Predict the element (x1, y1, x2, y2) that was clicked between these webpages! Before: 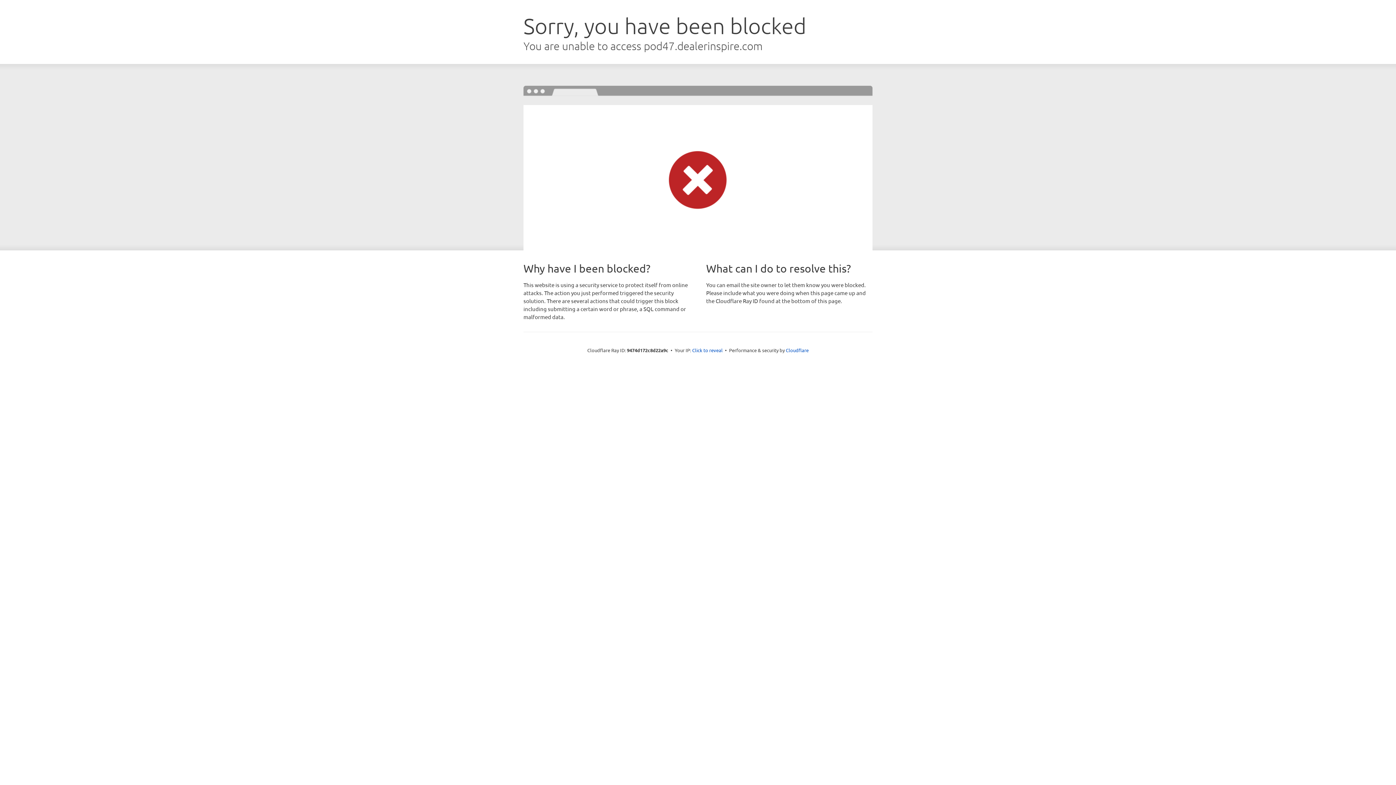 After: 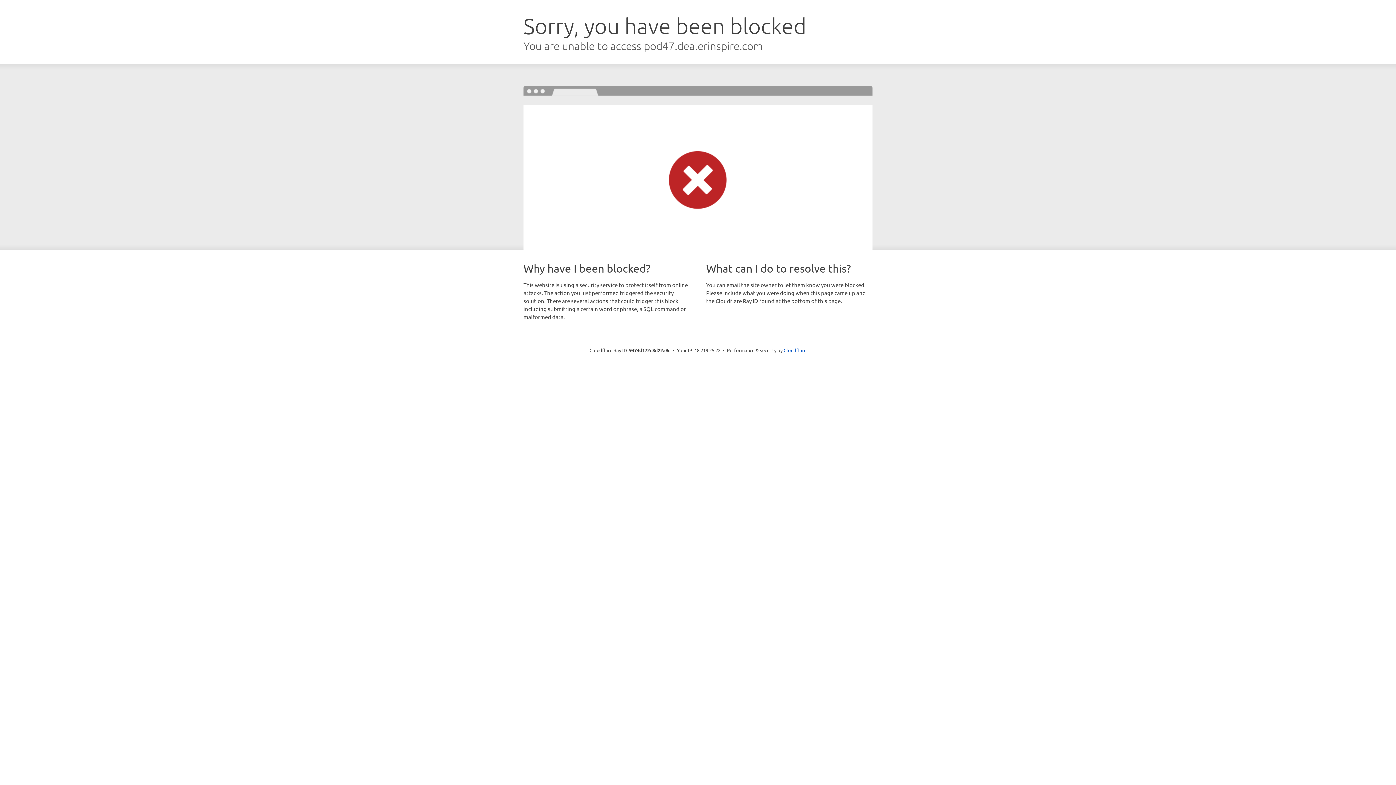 Action: bbox: (692, 346, 722, 353) label: Click to reveal